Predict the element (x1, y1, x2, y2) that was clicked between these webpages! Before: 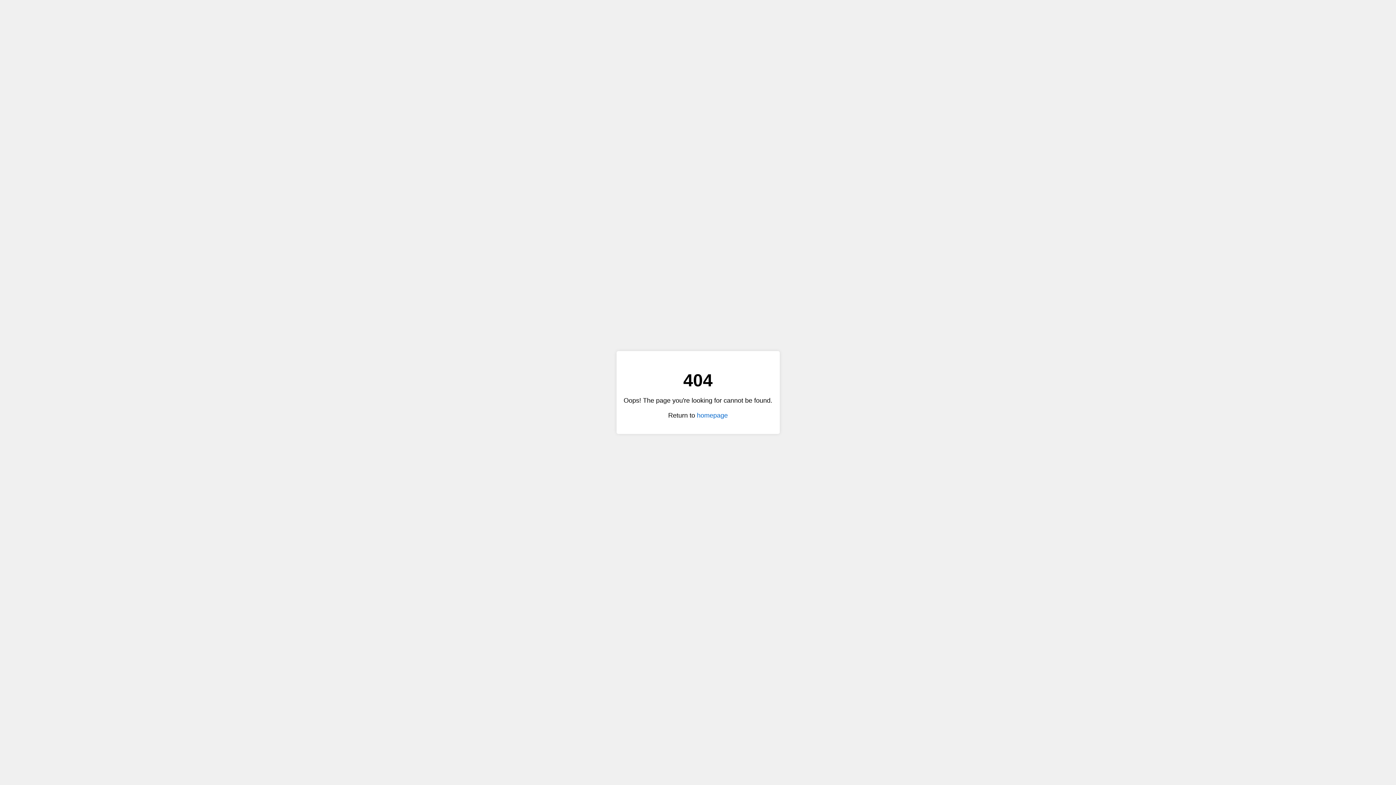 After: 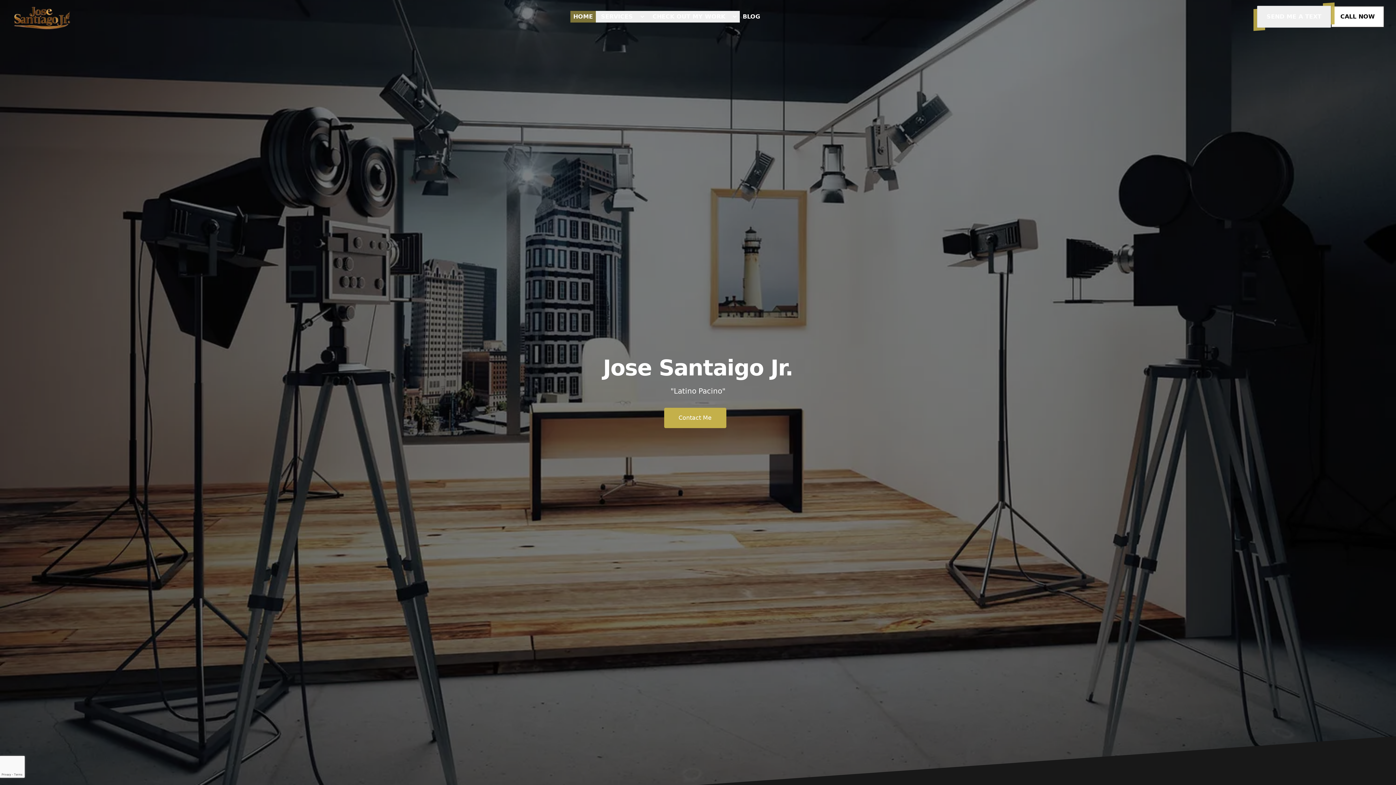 Action: bbox: (697, 411, 728, 419) label: homepage